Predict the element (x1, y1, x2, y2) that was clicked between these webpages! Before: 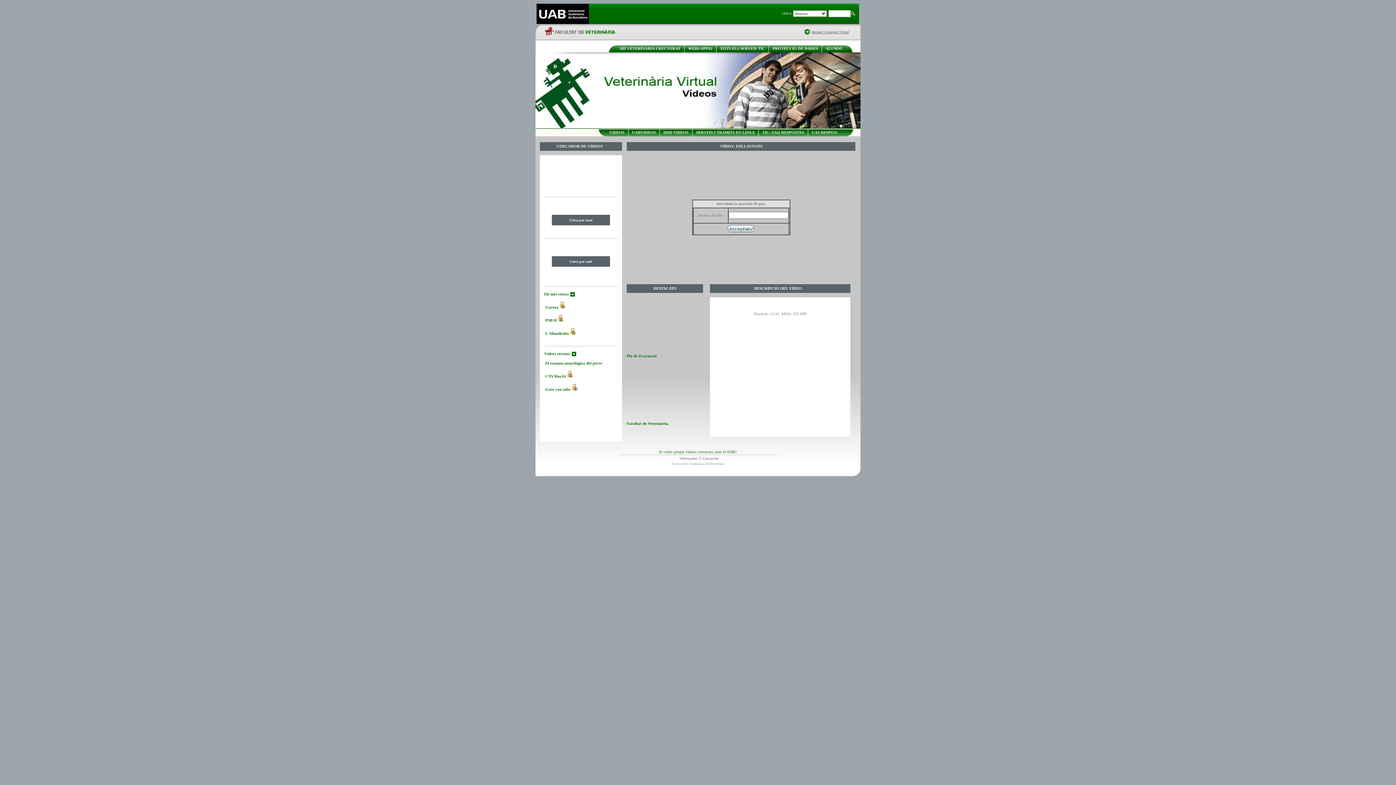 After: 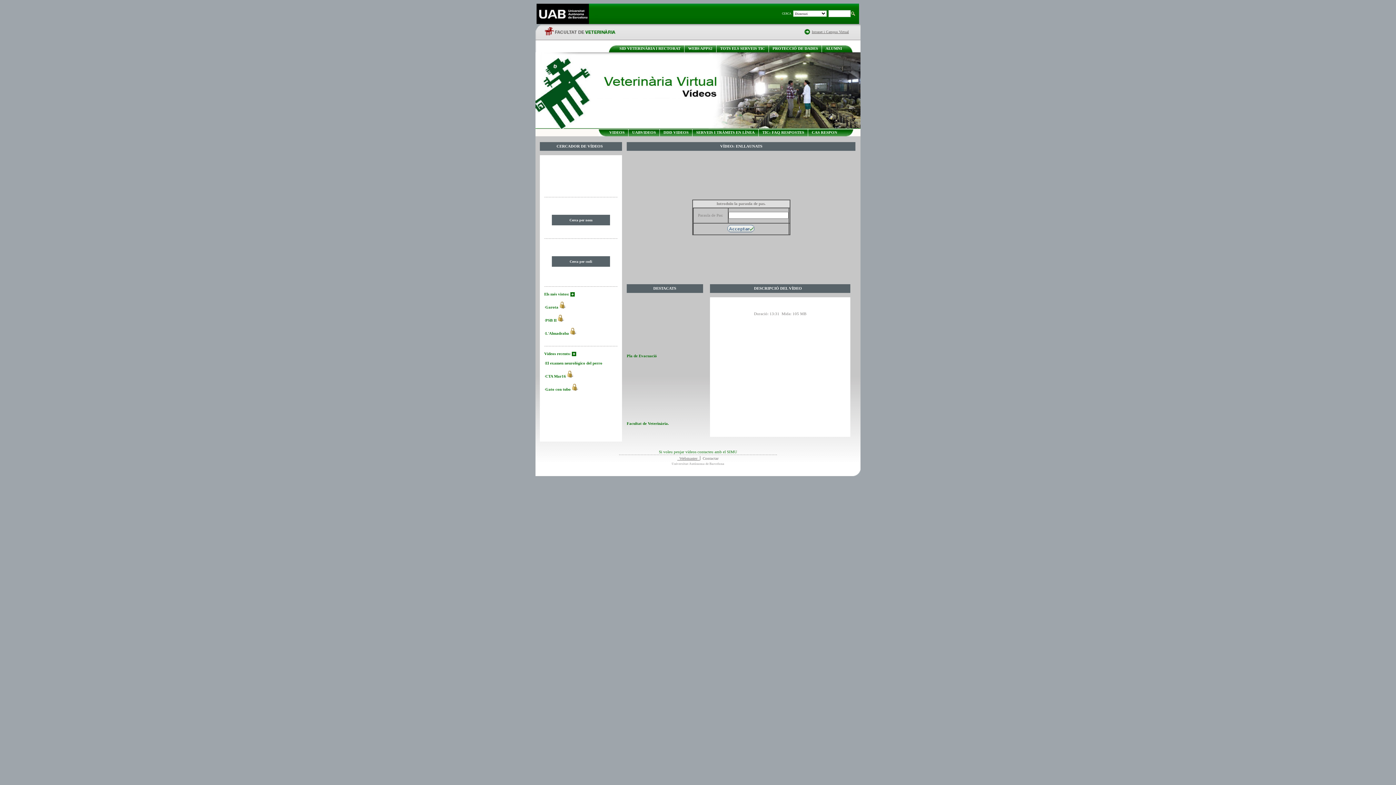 Action: label:   Webmaster   bbox: (677, 456, 700, 460)